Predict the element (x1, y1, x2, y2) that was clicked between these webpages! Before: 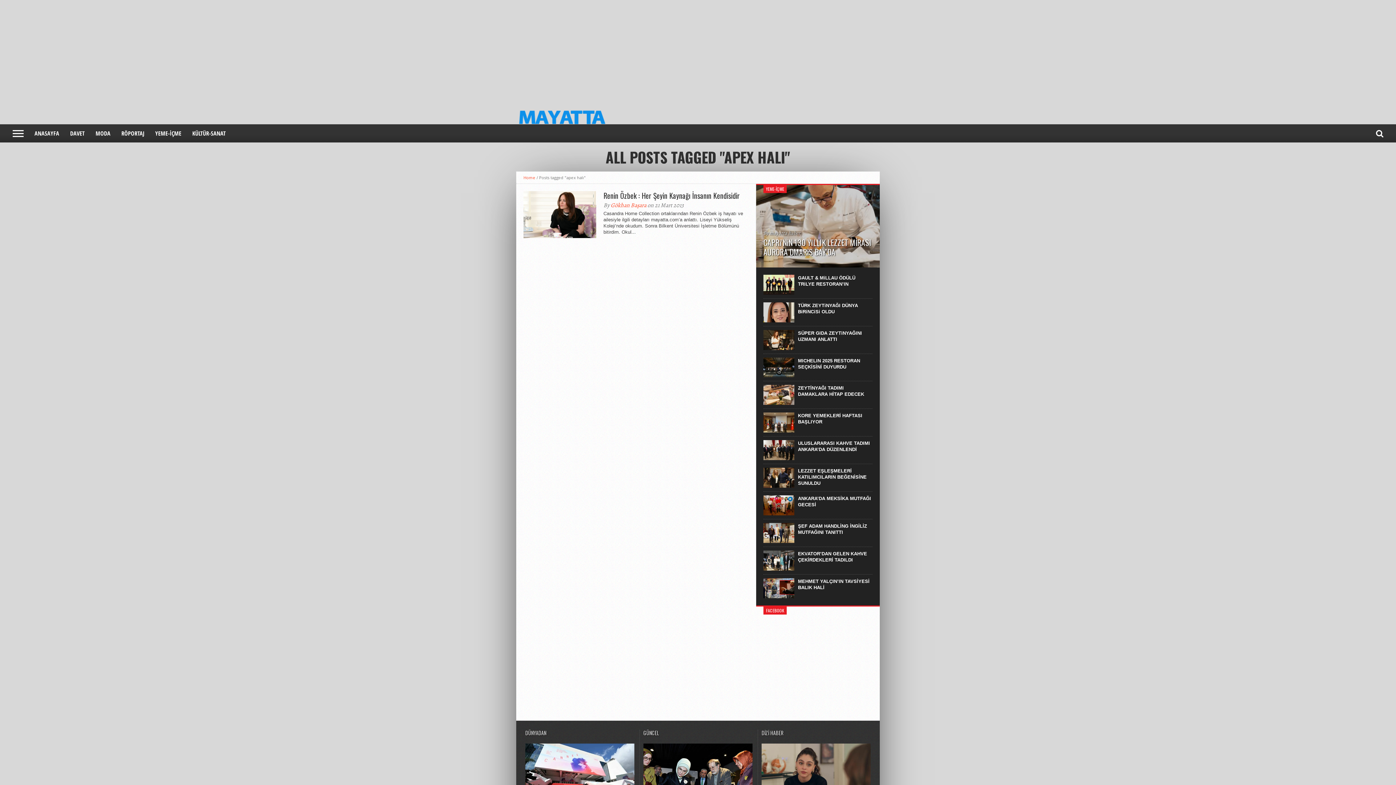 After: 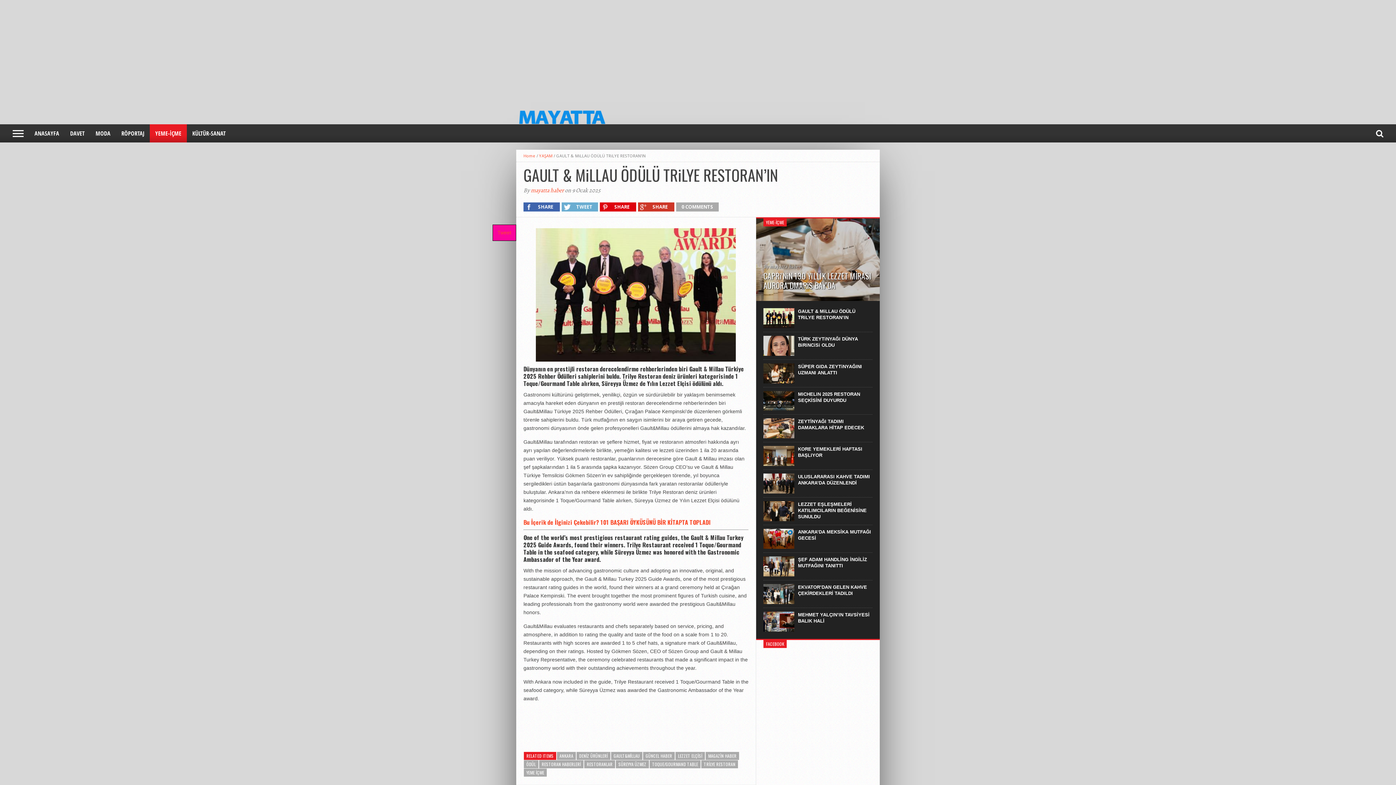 Action: label: GAULT & MiLLAU ÖDÜLÜ TRiLYE RESTORAN’IN bbox: (798, 274, 872, 287)